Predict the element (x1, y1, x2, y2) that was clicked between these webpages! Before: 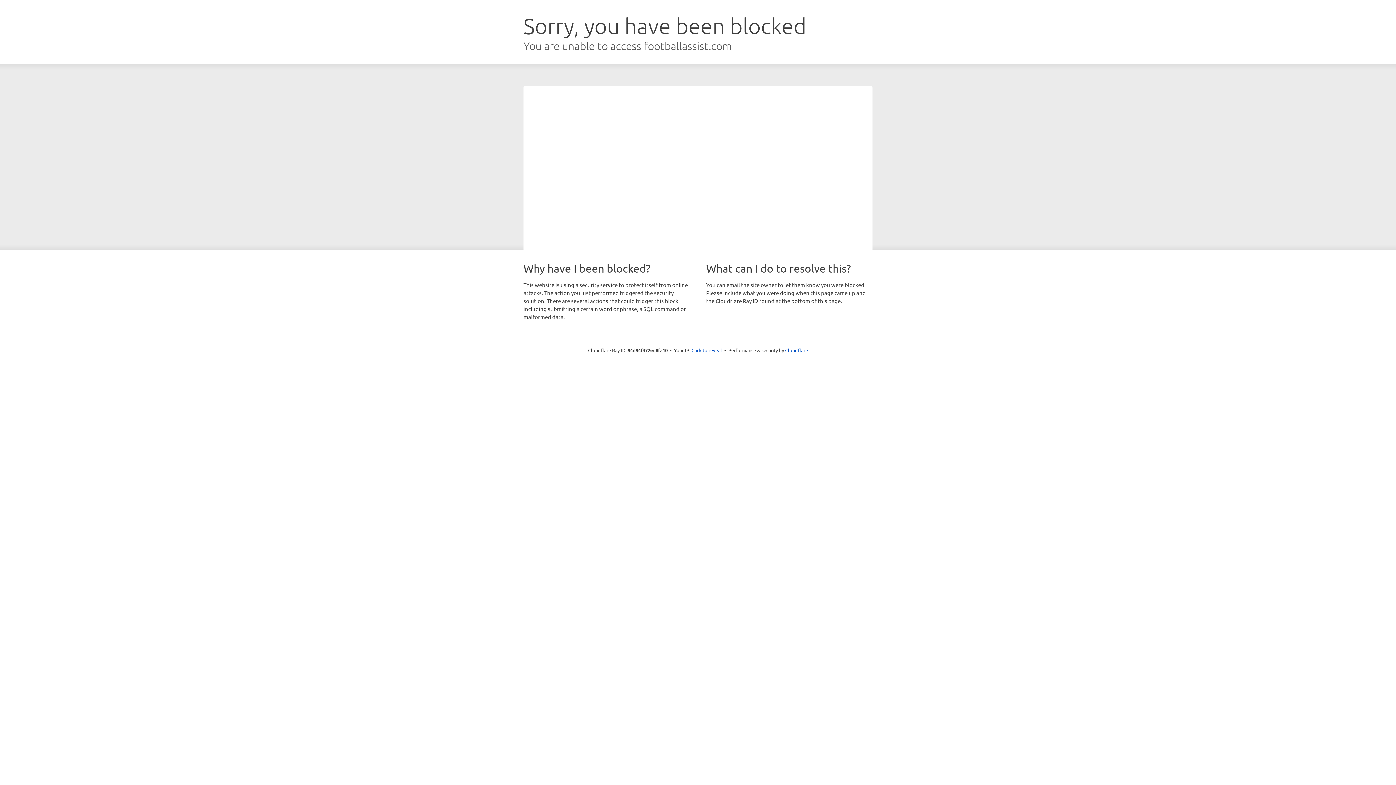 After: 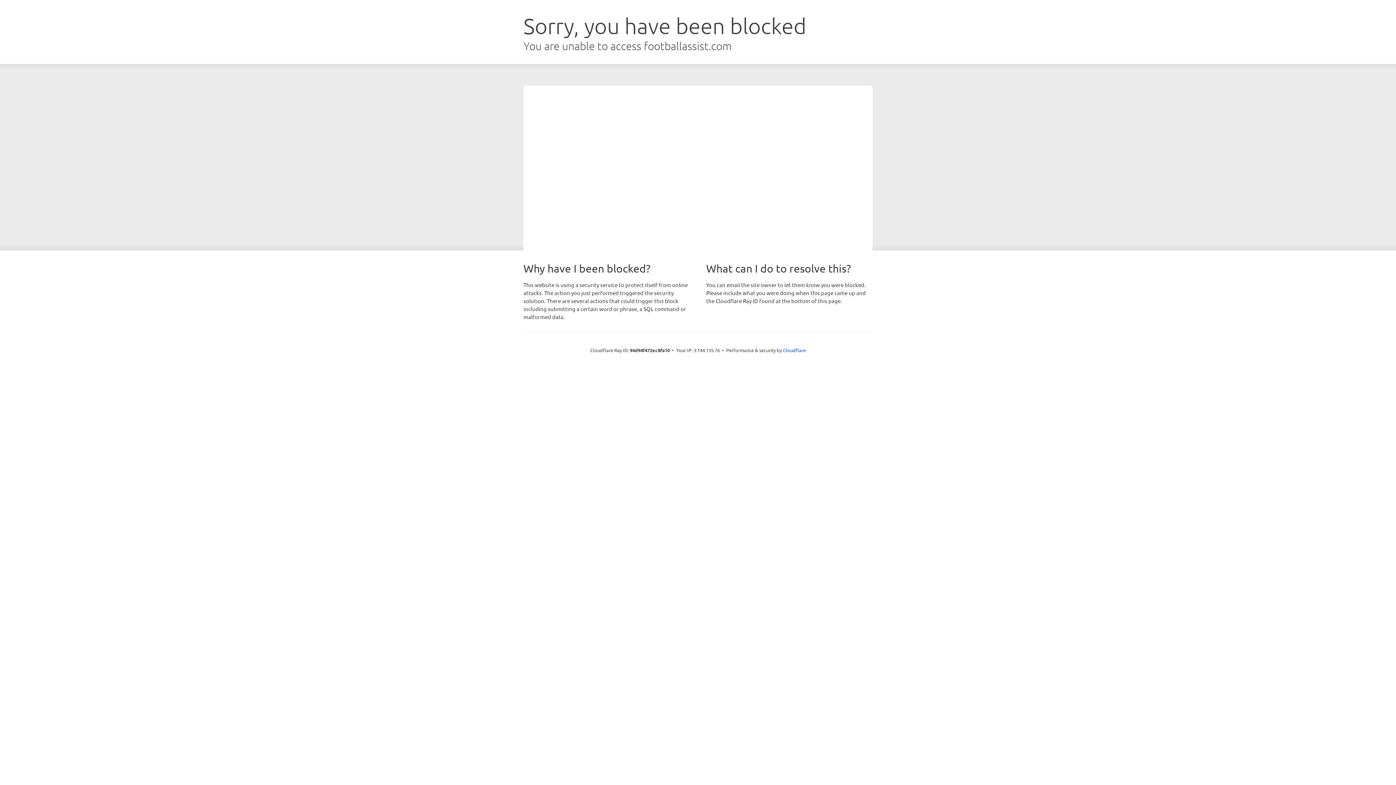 Action: bbox: (691, 346, 722, 353) label: Click to reveal